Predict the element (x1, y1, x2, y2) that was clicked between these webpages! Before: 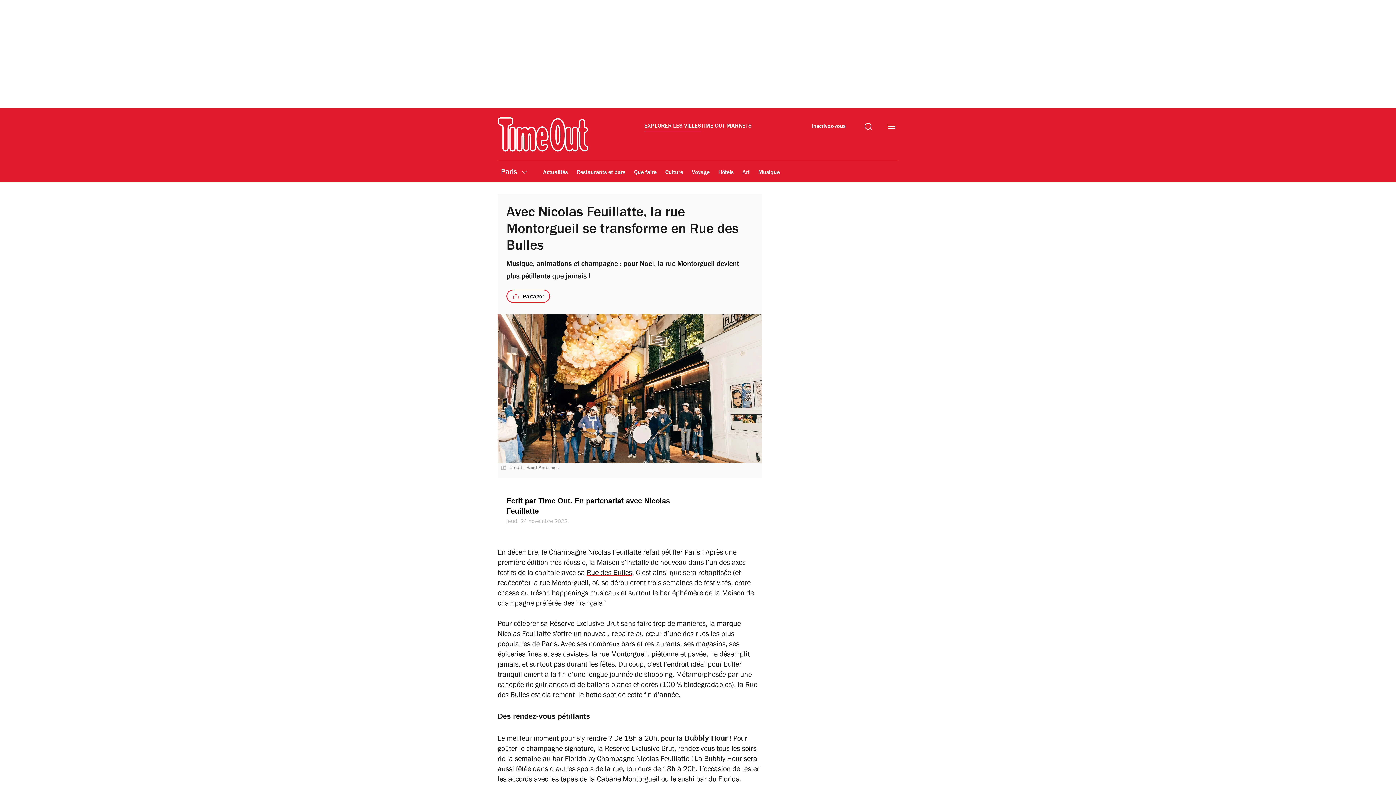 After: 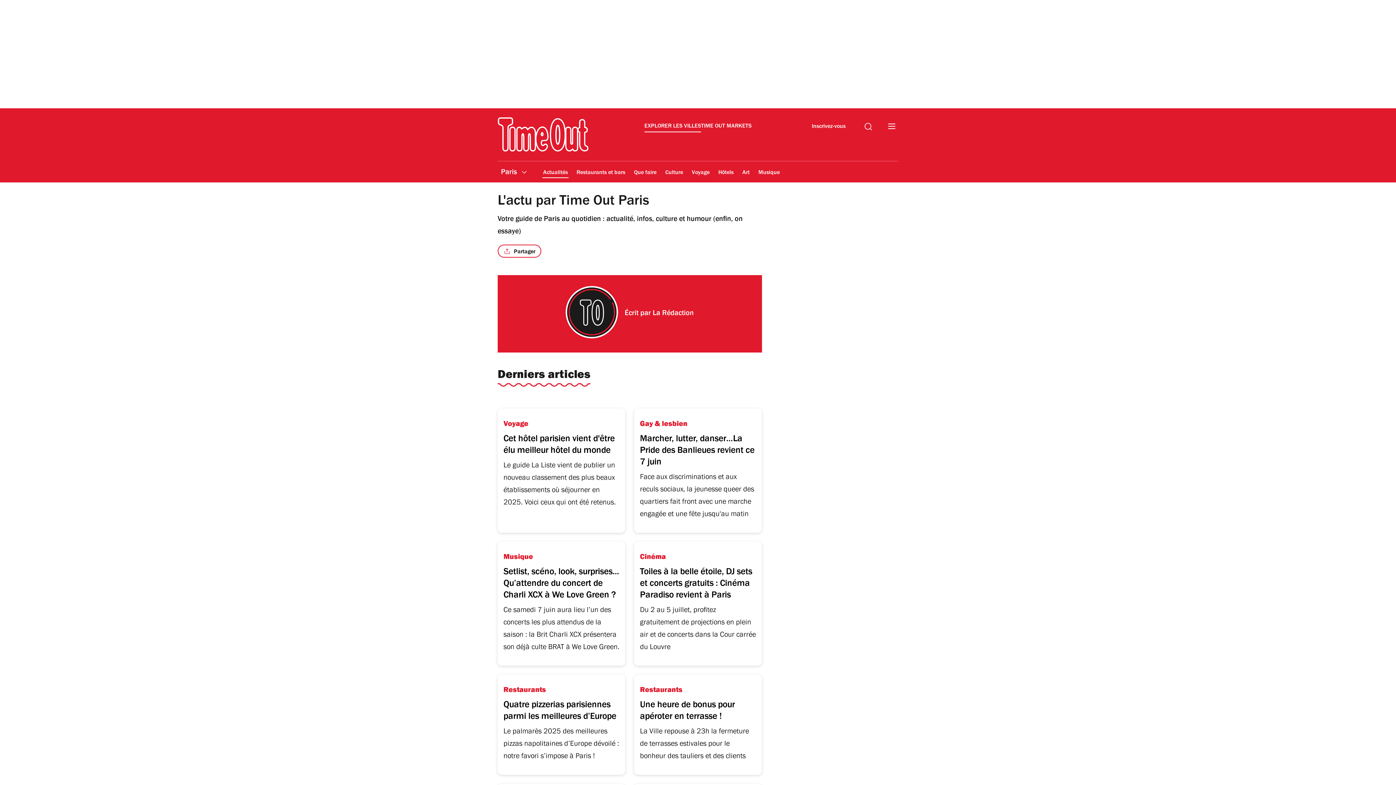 Action: label: Actualités bbox: (542, 164, 568, 181)